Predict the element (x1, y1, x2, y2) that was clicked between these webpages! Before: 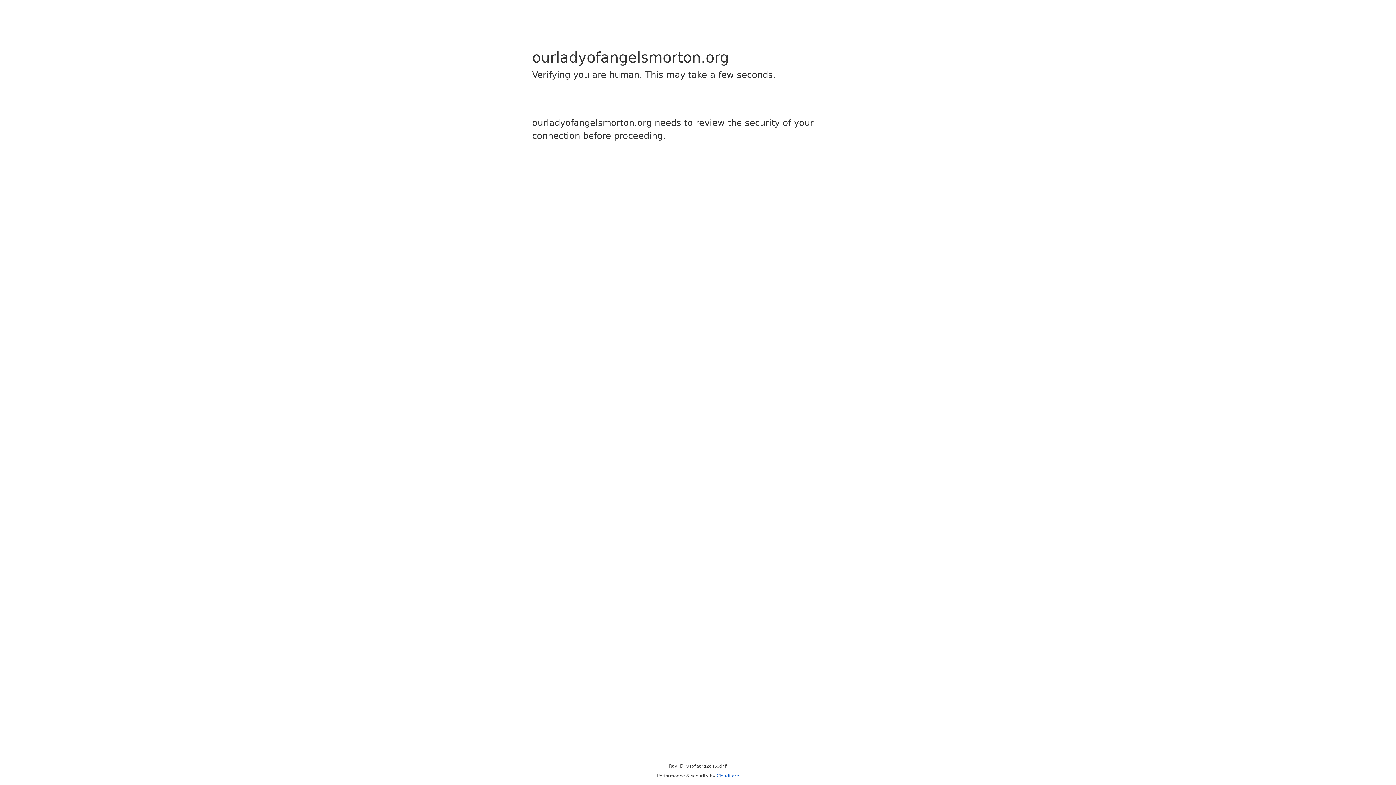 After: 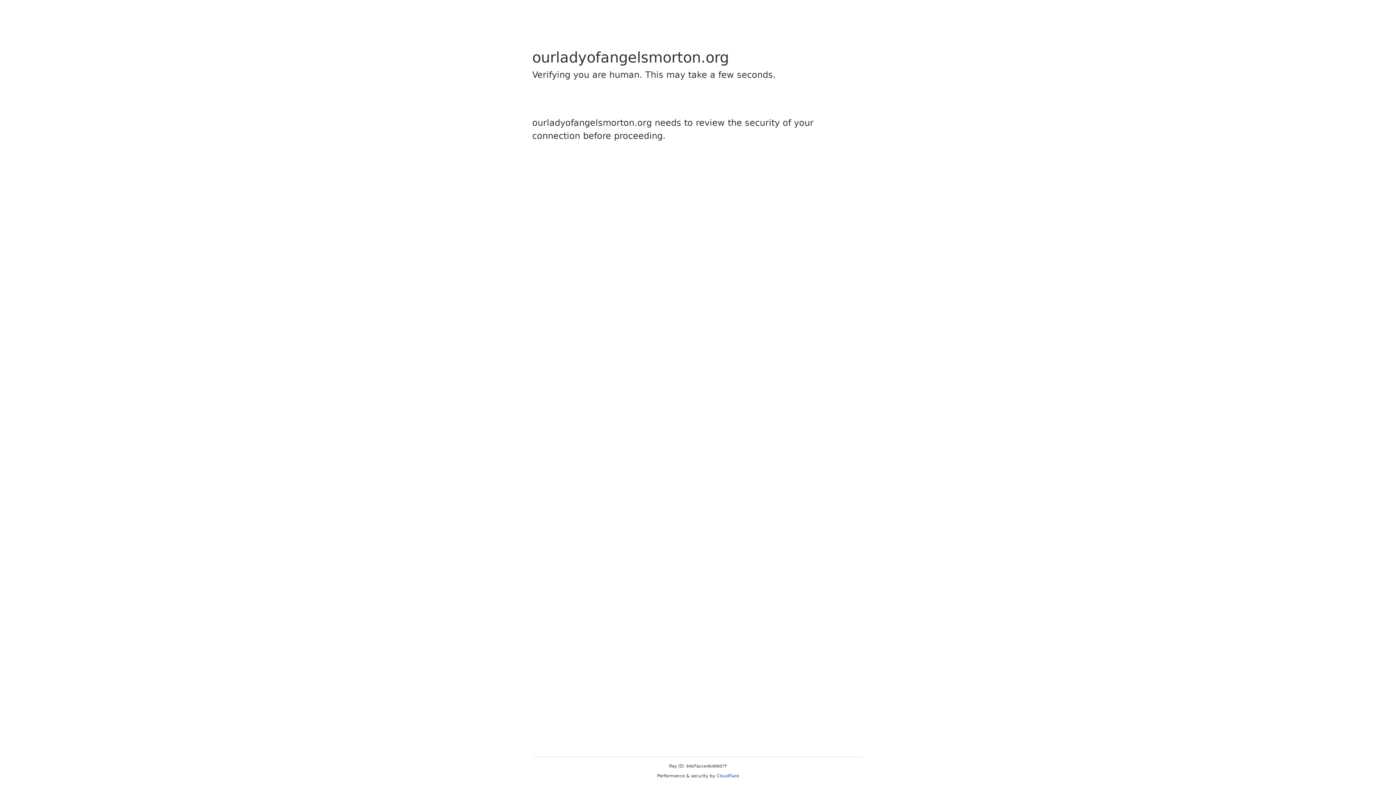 Action: bbox: (716, 773, 739, 778) label: Cloudflare